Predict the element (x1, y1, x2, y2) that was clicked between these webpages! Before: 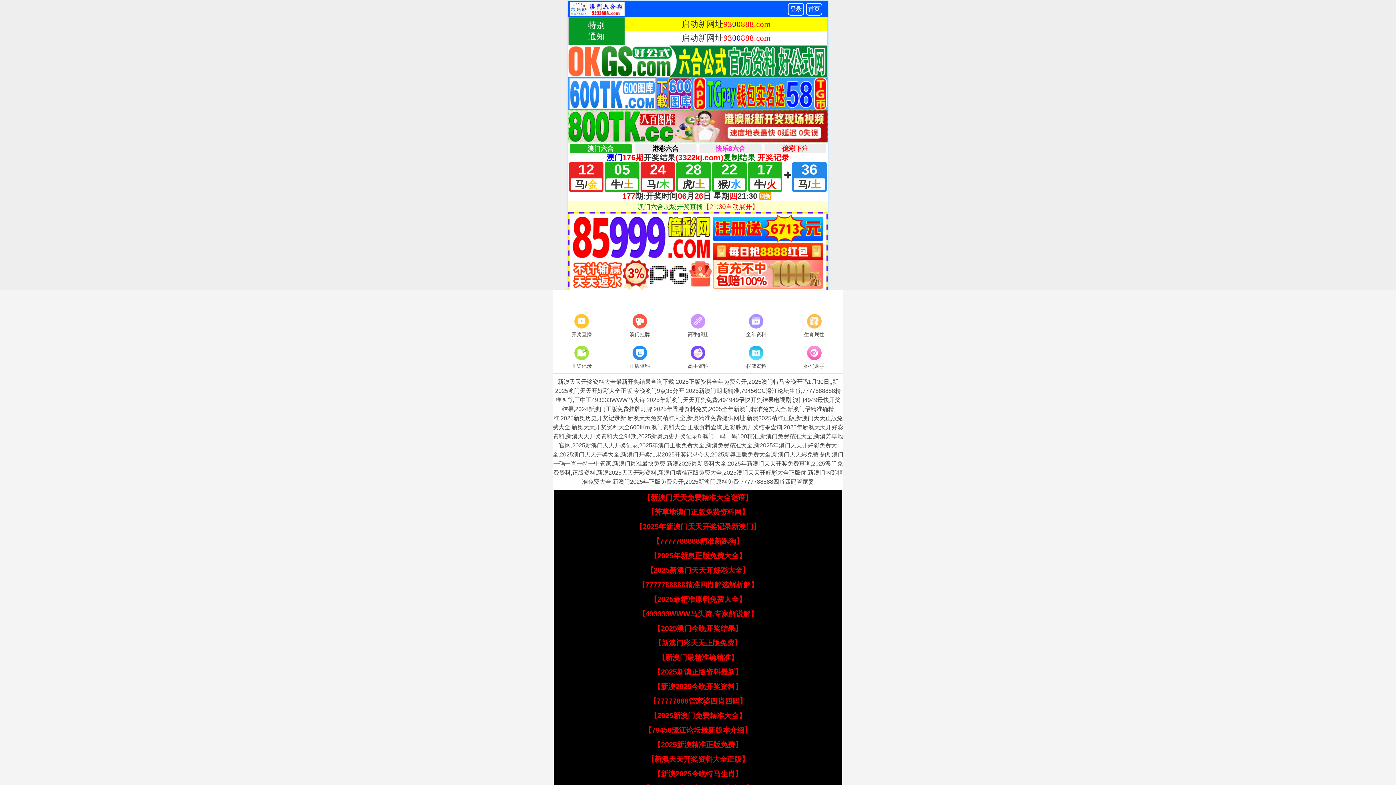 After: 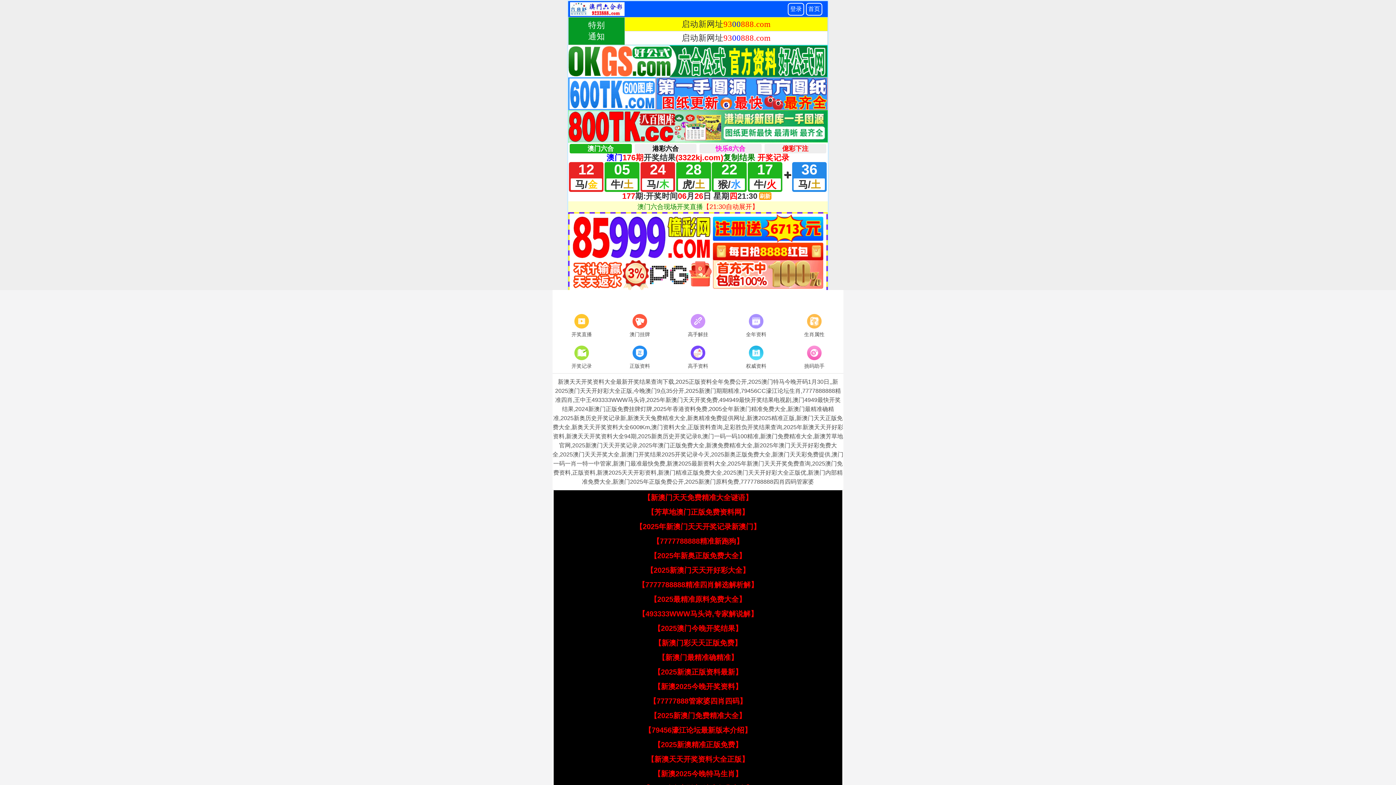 Action: label: 【2025新澳门天天开好彩大全】 bbox: (646, 566, 749, 574)